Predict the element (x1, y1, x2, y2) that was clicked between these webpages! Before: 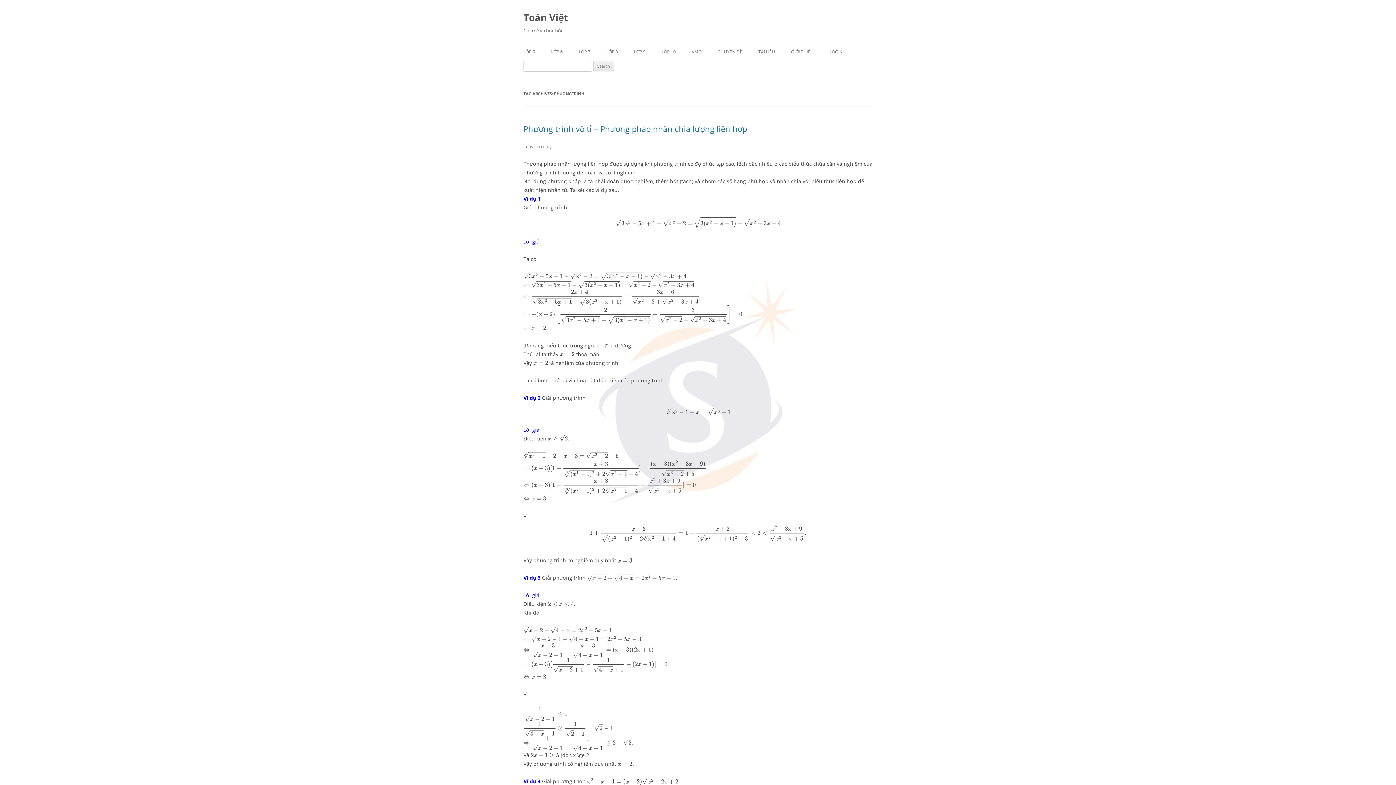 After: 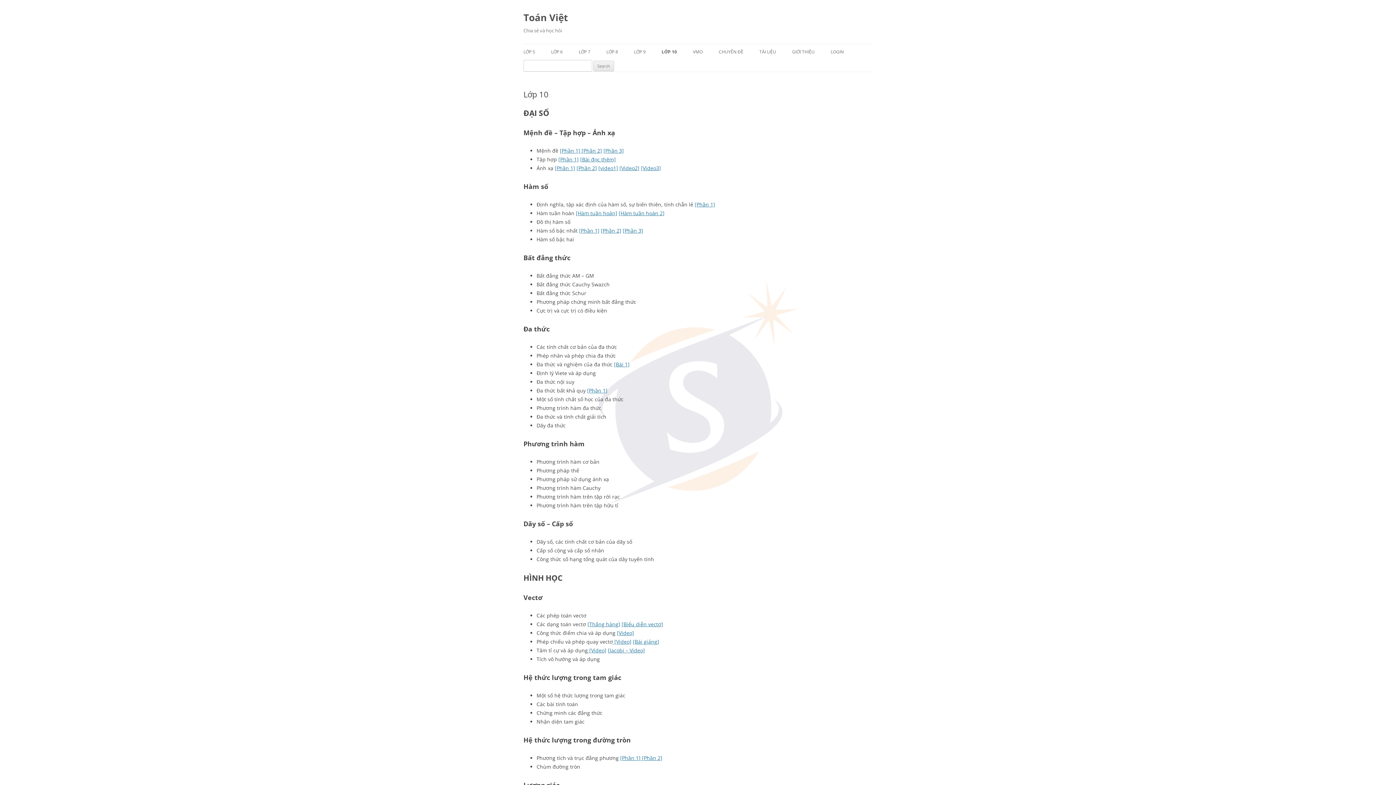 Action: label: LỚP 10 bbox: (661, 44, 676, 60)